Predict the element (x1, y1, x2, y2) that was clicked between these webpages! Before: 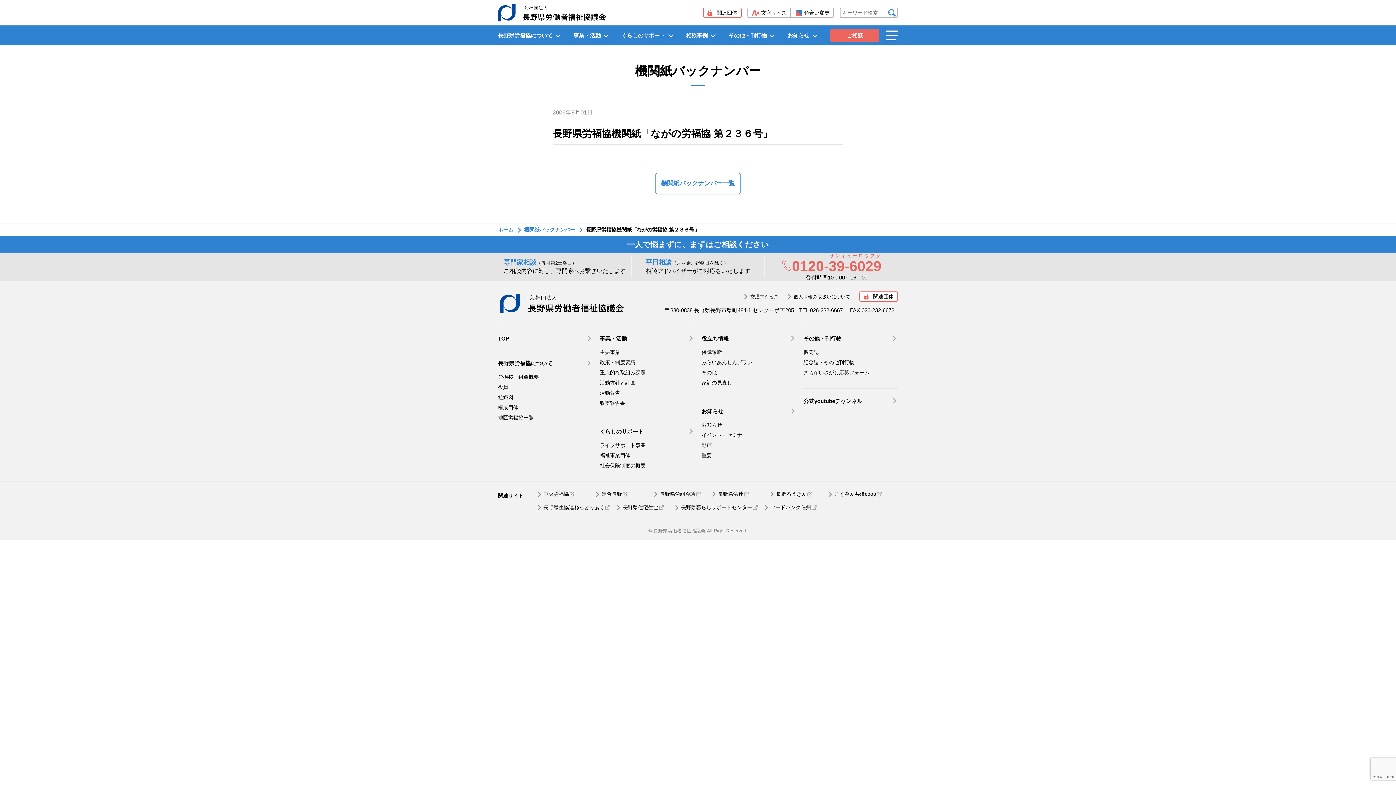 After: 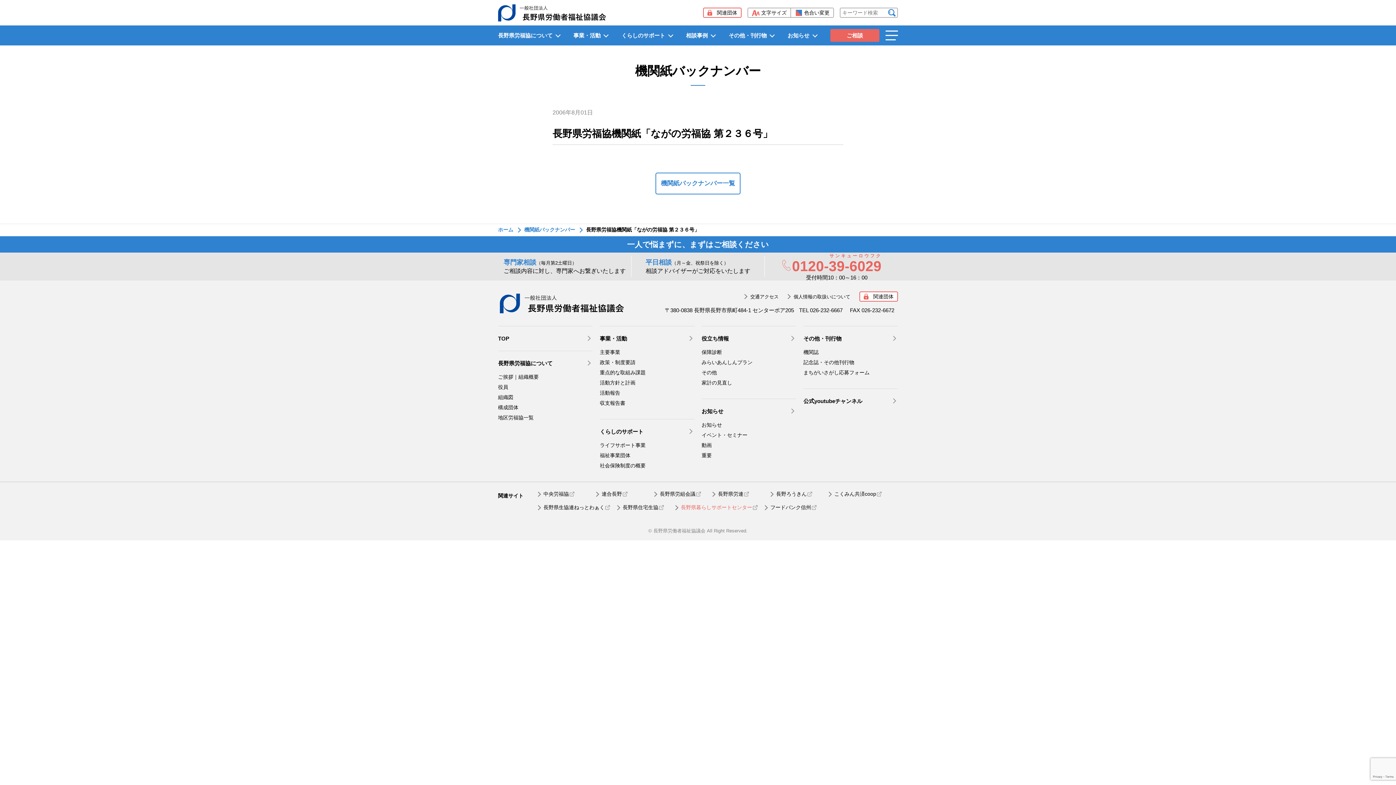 Action: bbox: (675, 503, 757, 512) label: 長野県暮らしサポートセンター